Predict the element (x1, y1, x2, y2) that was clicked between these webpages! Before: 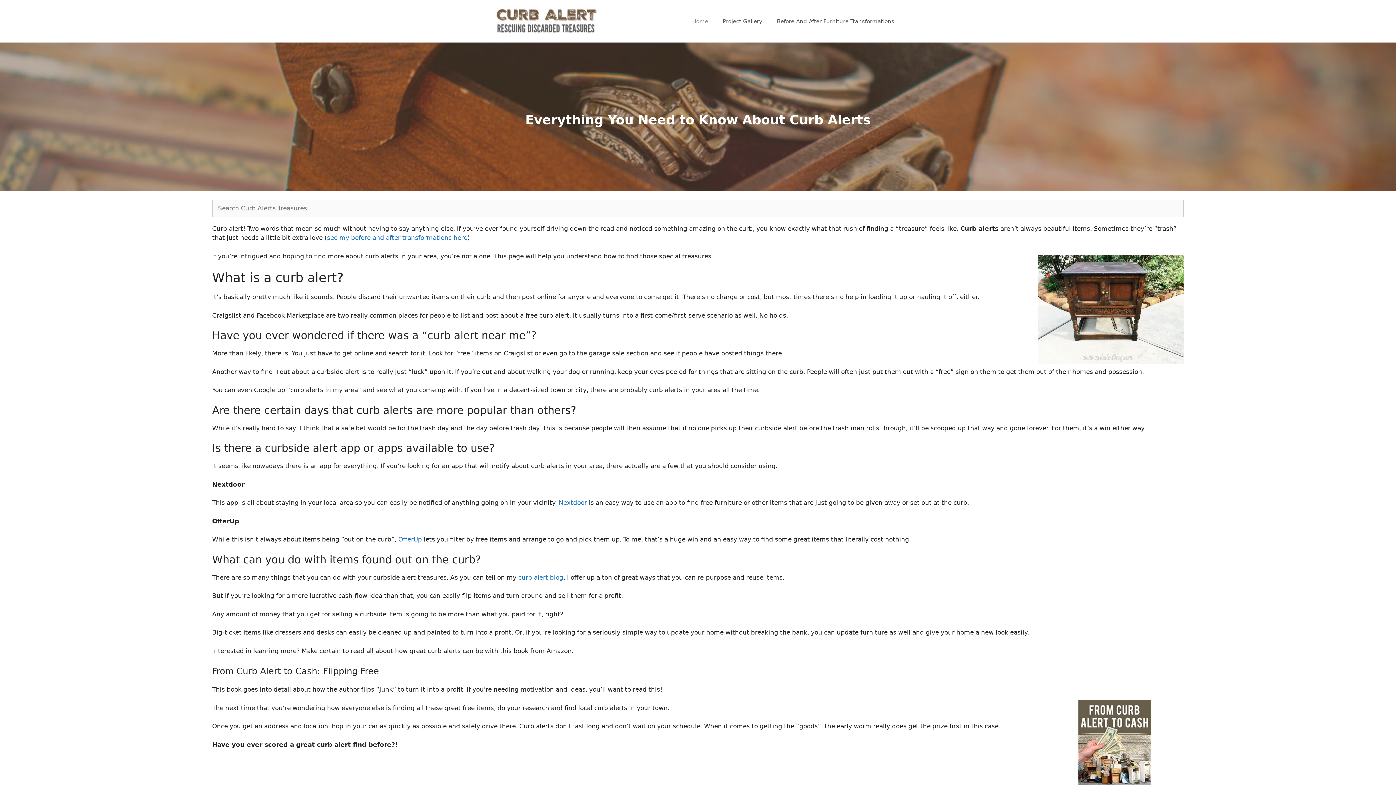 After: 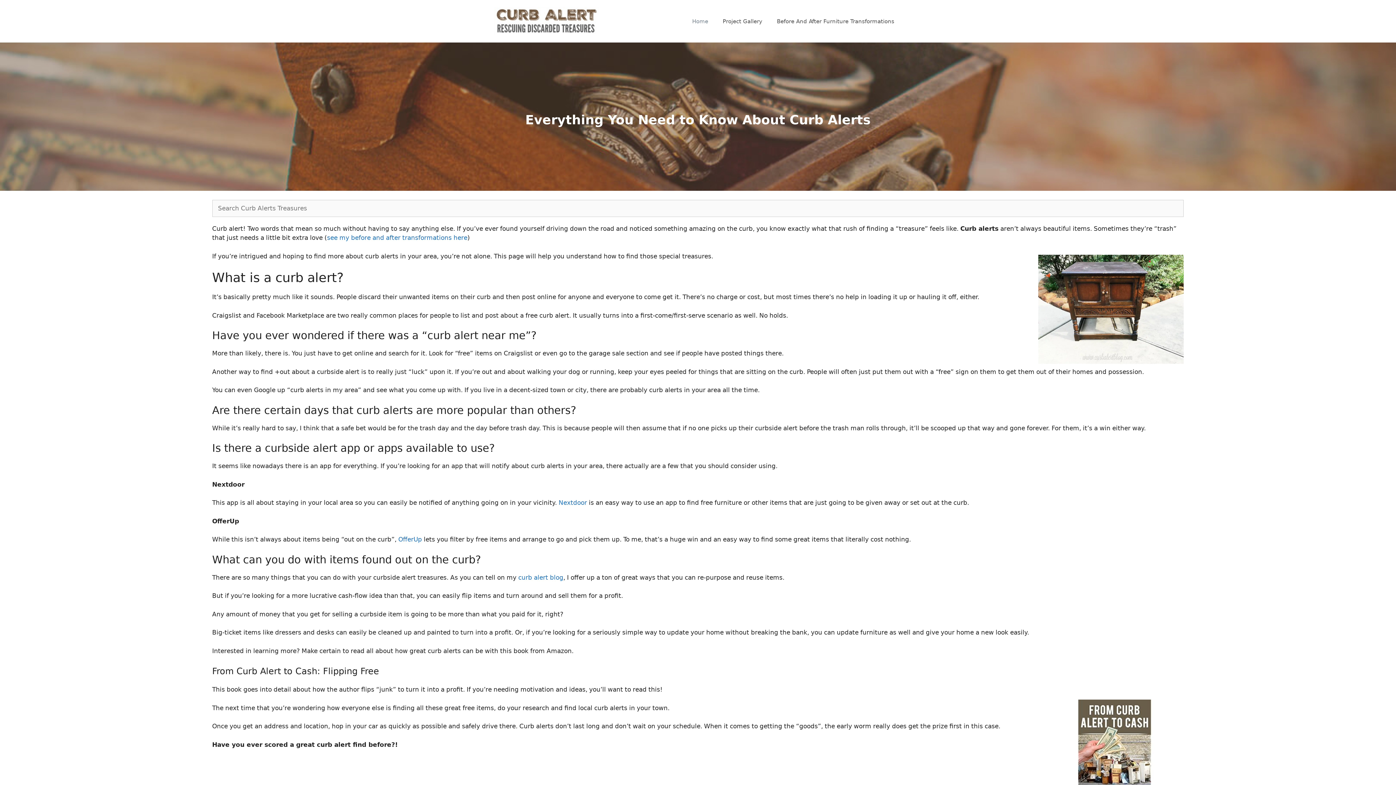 Action: bbox: (685, 10, 715, 32) label: Home